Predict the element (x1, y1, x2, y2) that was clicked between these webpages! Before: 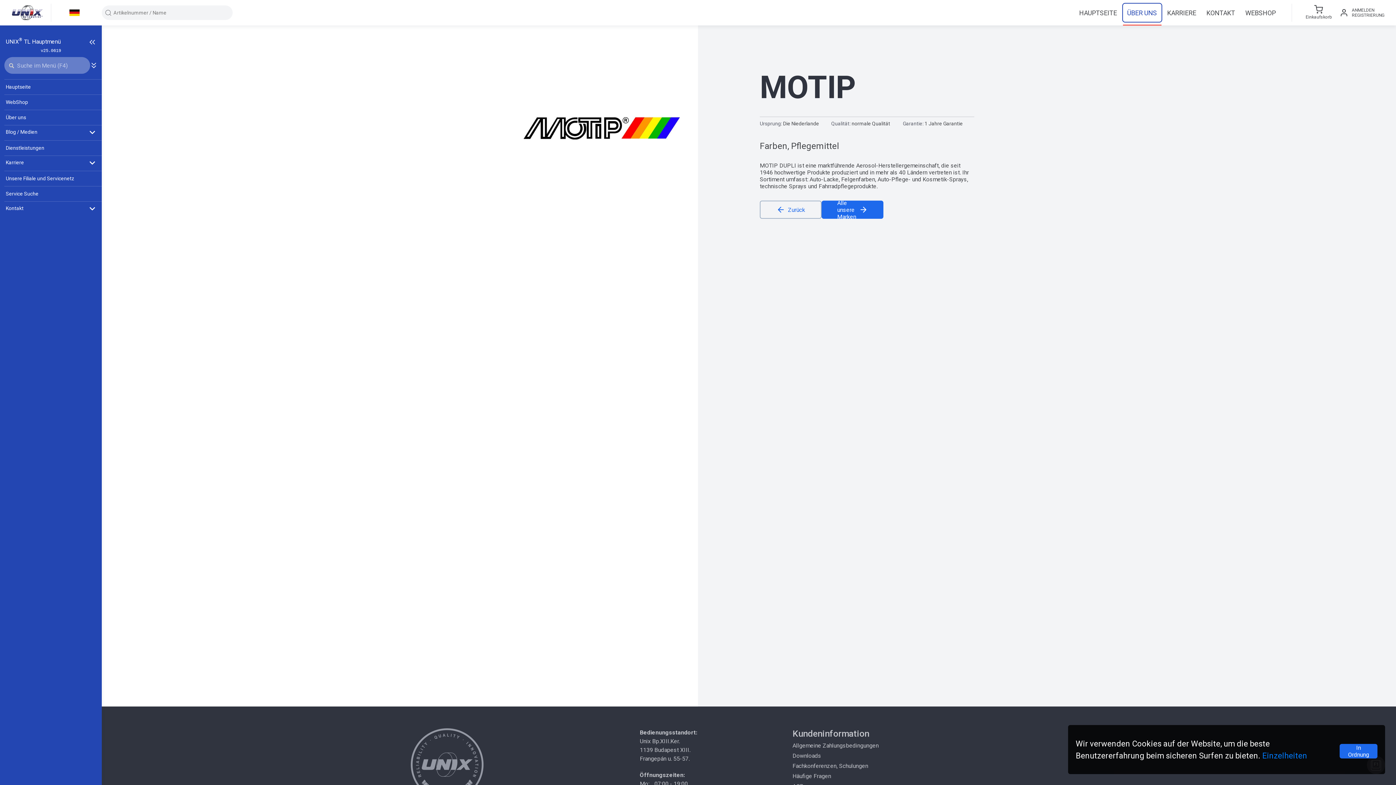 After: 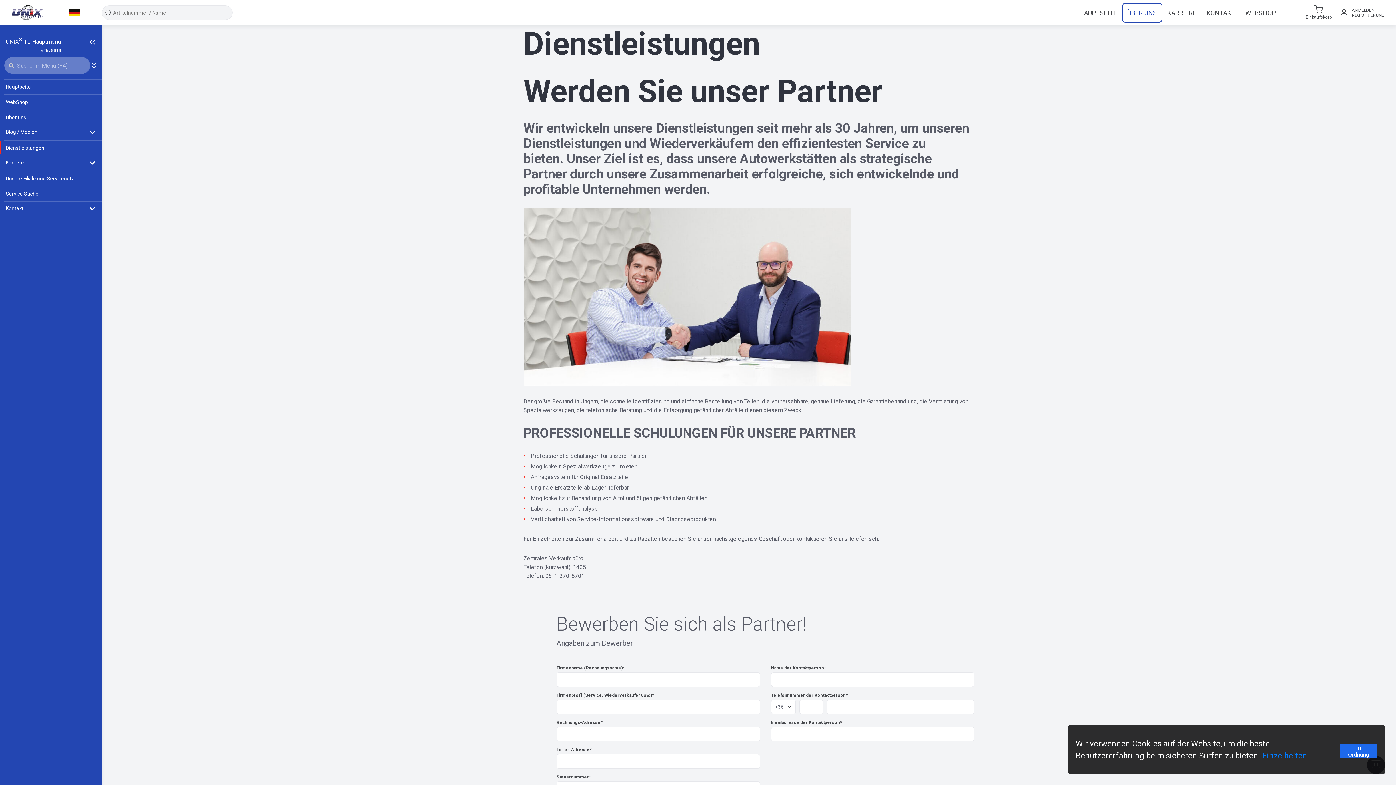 Action: bbox: (0, 140, 101, 154) label: Dienstleistungen